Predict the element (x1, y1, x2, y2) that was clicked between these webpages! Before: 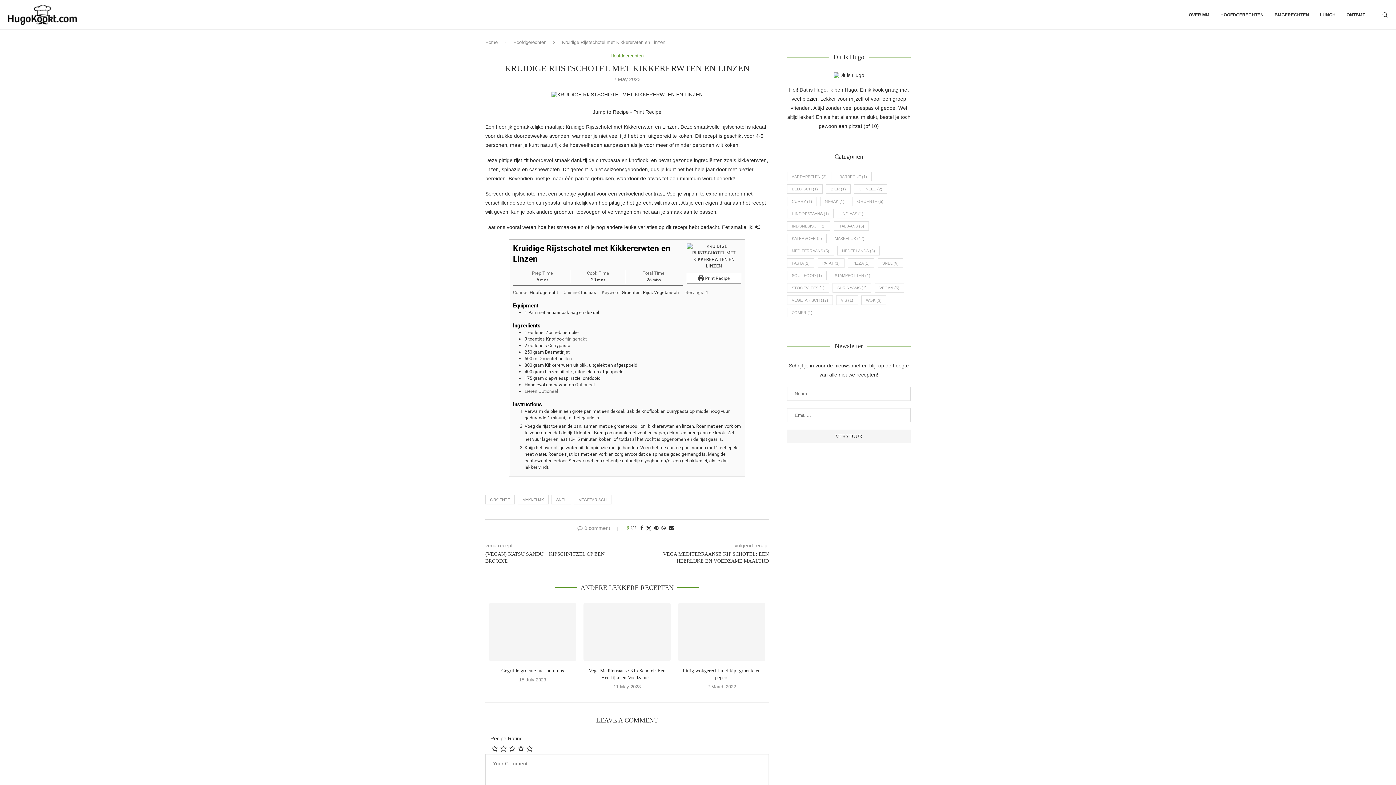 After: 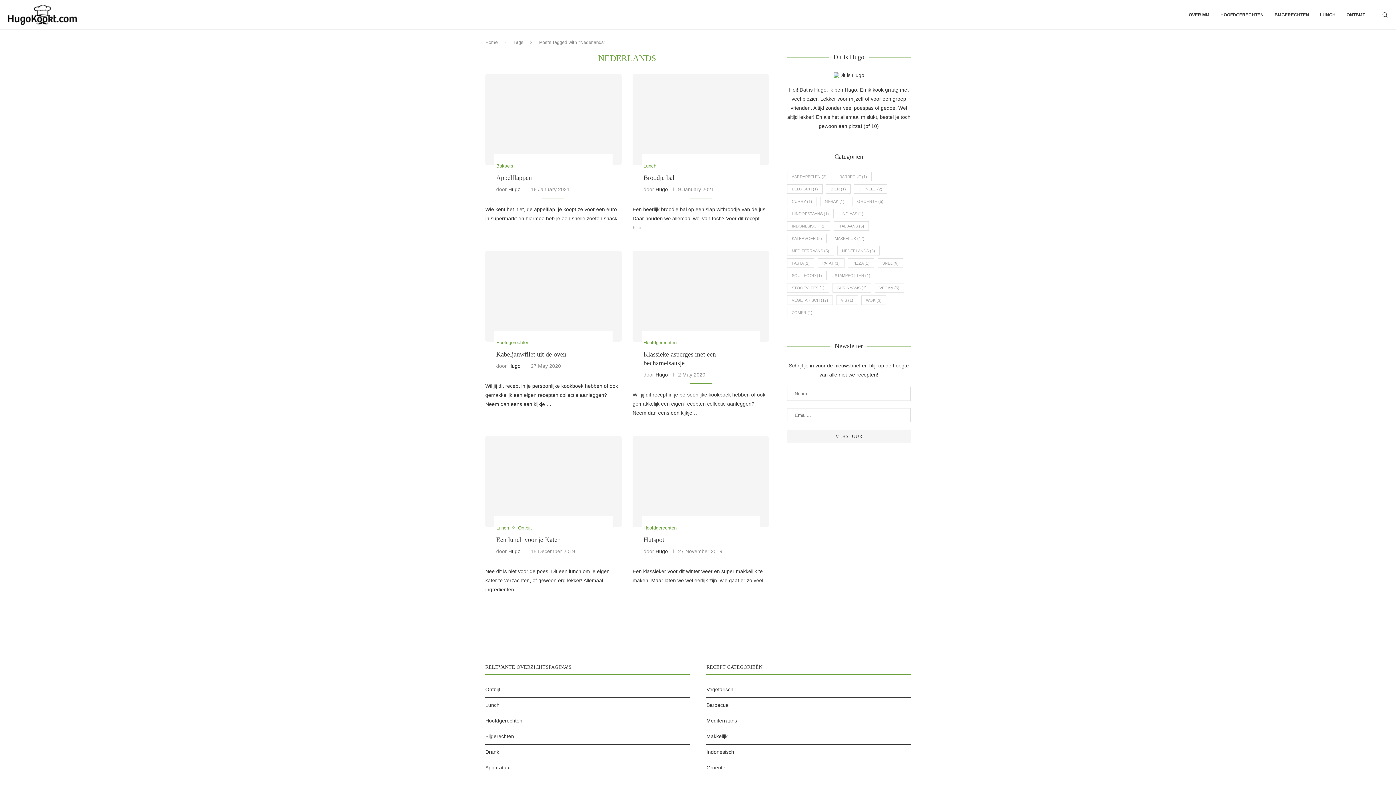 Action: bbox: (837, 246, 880, 255) label: Nederlands (6 items)